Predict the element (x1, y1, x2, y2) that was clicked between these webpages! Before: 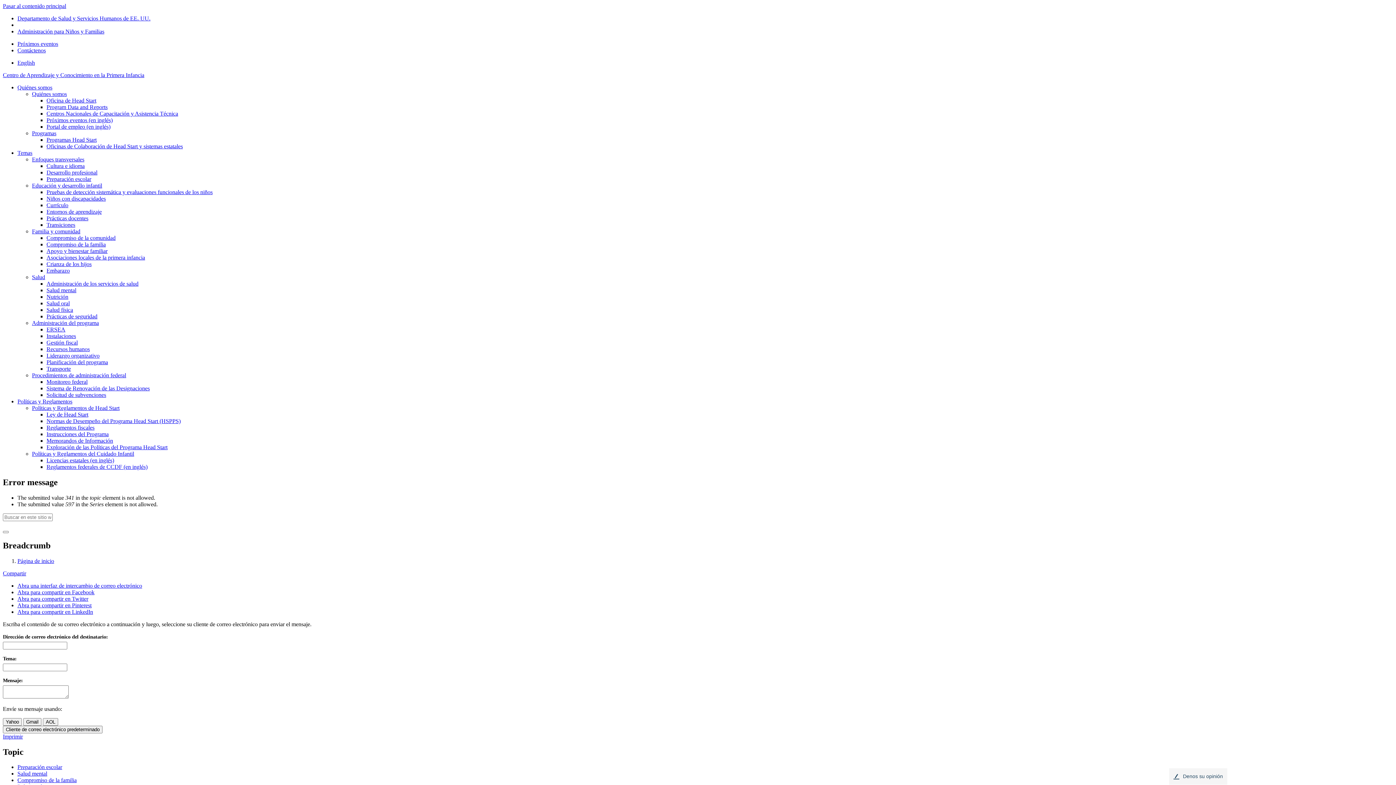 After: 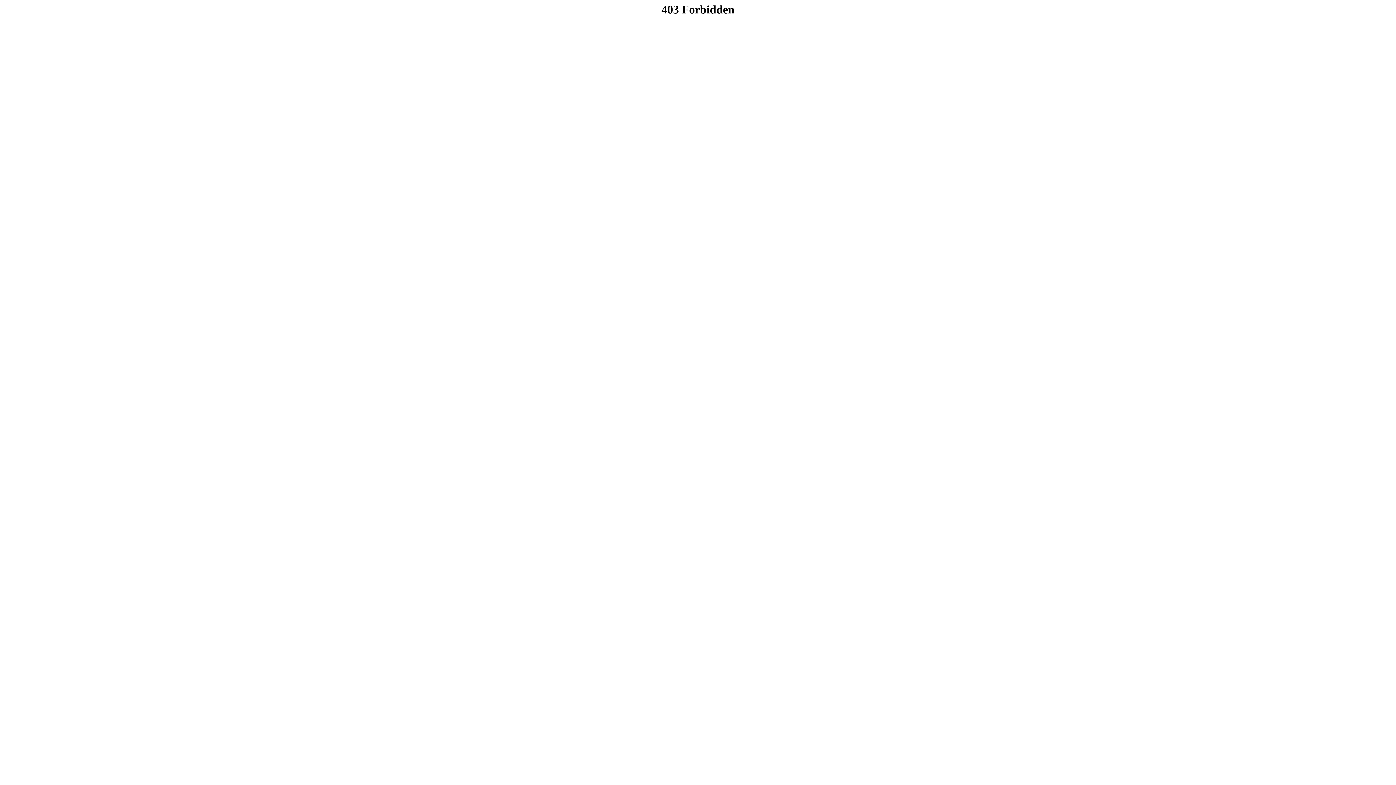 Action: label: Administración para Niños y Familias bbox: (17, 28, 104, 34)